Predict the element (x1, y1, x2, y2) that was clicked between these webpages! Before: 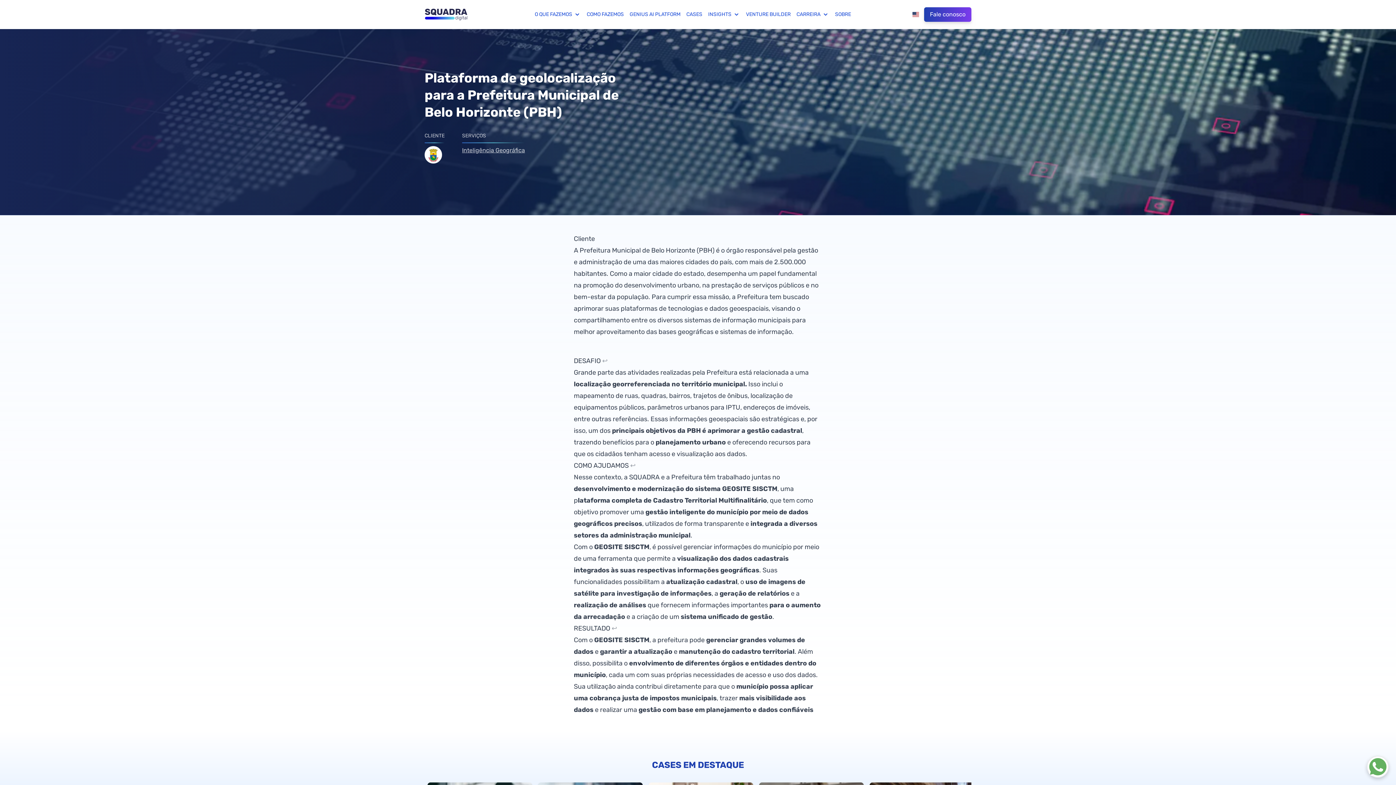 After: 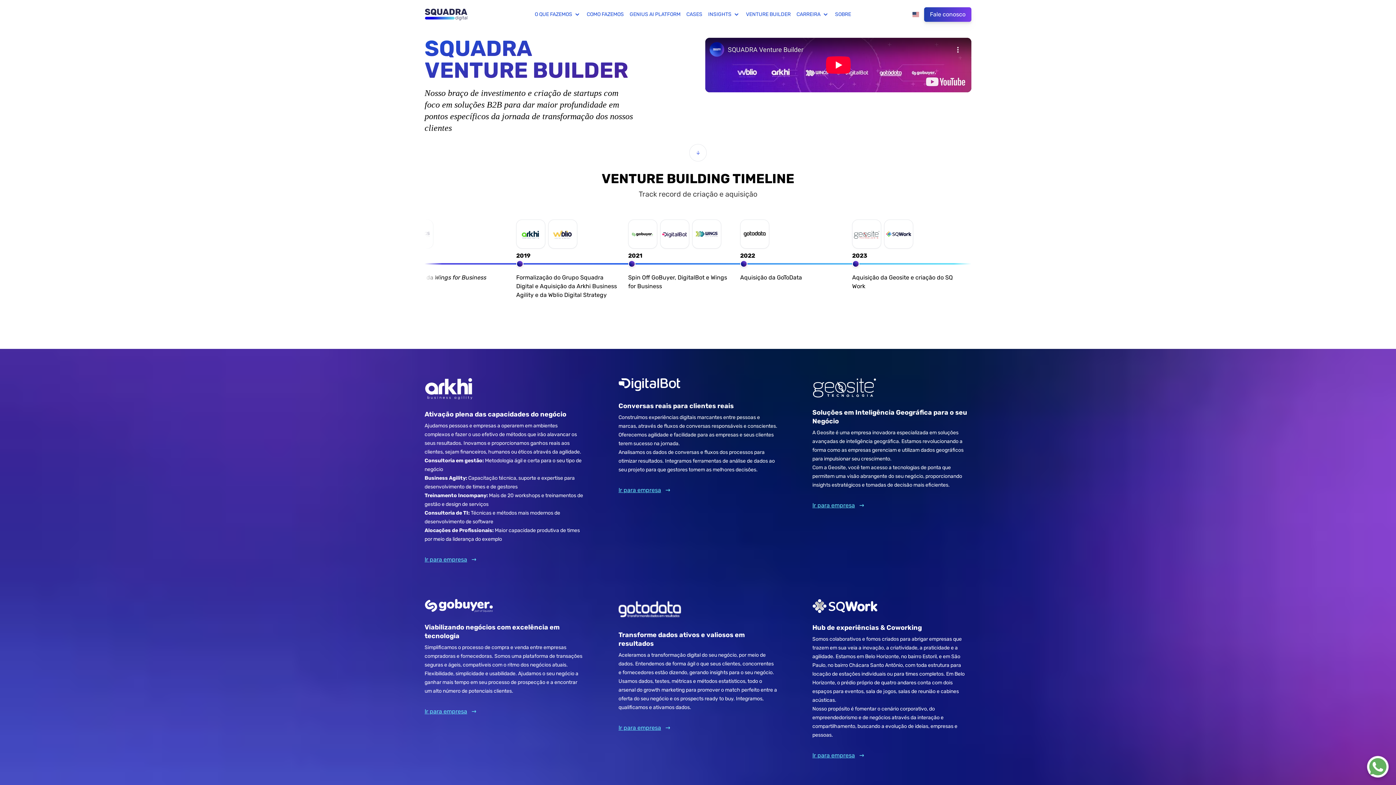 Action: label: VENTURE BUILDER bbox: (746, 10, 790, 18)